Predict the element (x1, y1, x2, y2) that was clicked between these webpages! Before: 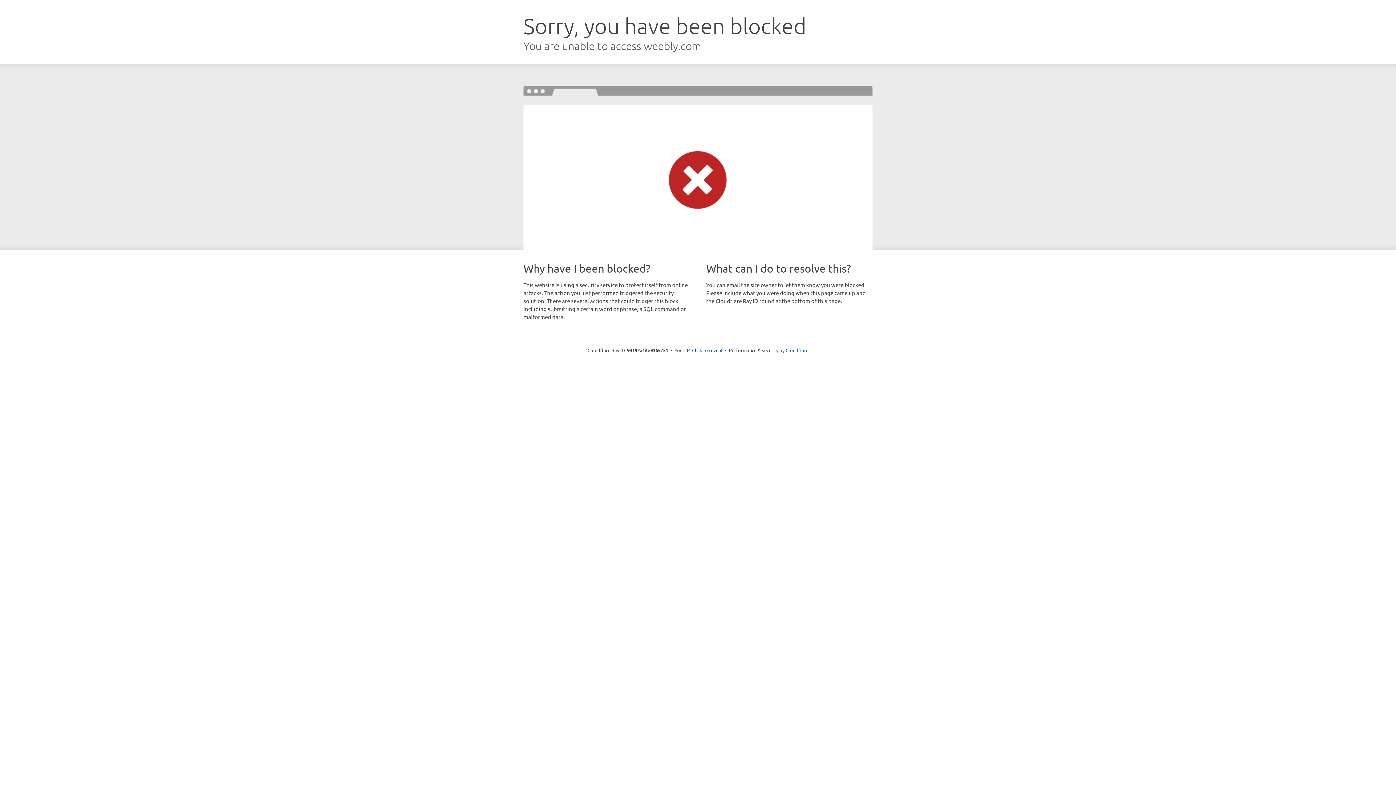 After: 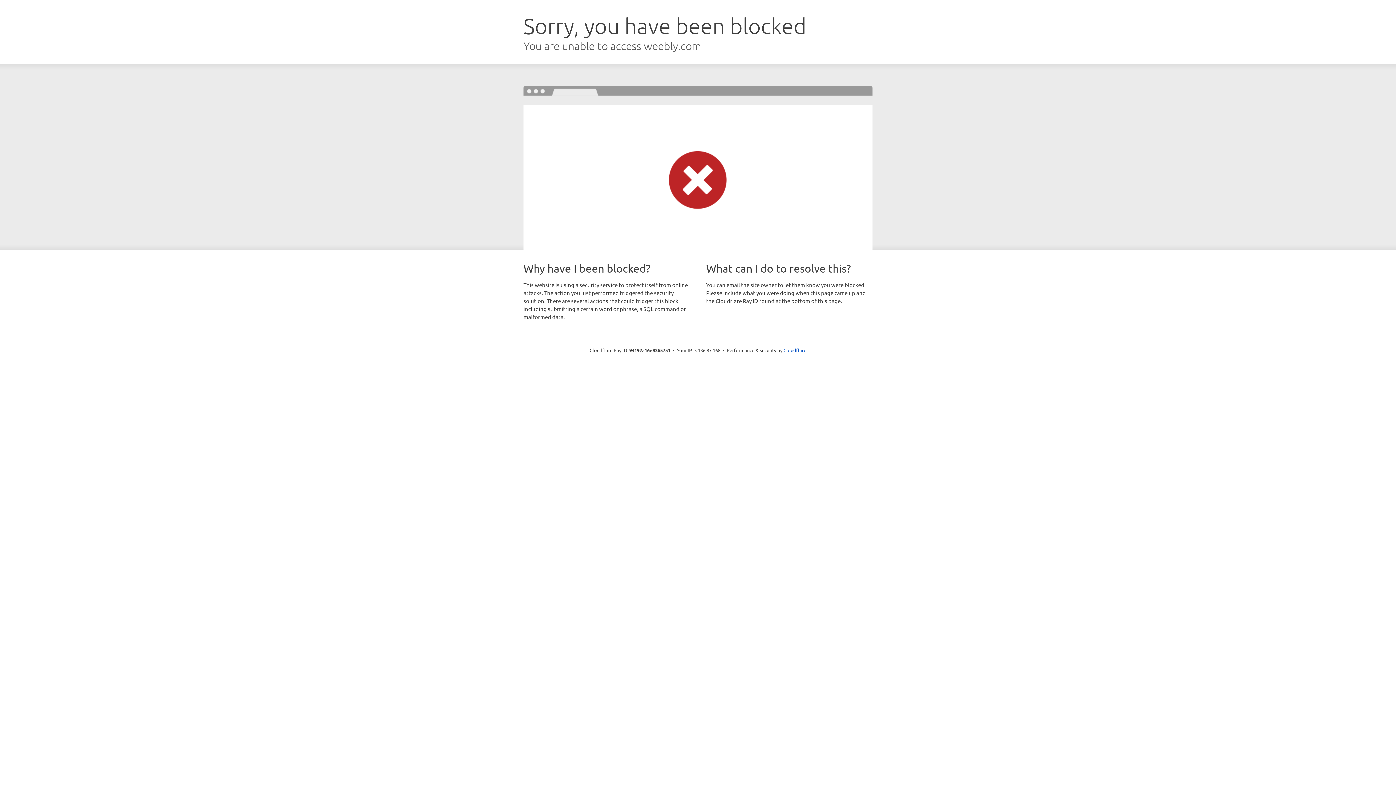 Action: label: Click to reveal bbox: (692, 346, 722, 353)